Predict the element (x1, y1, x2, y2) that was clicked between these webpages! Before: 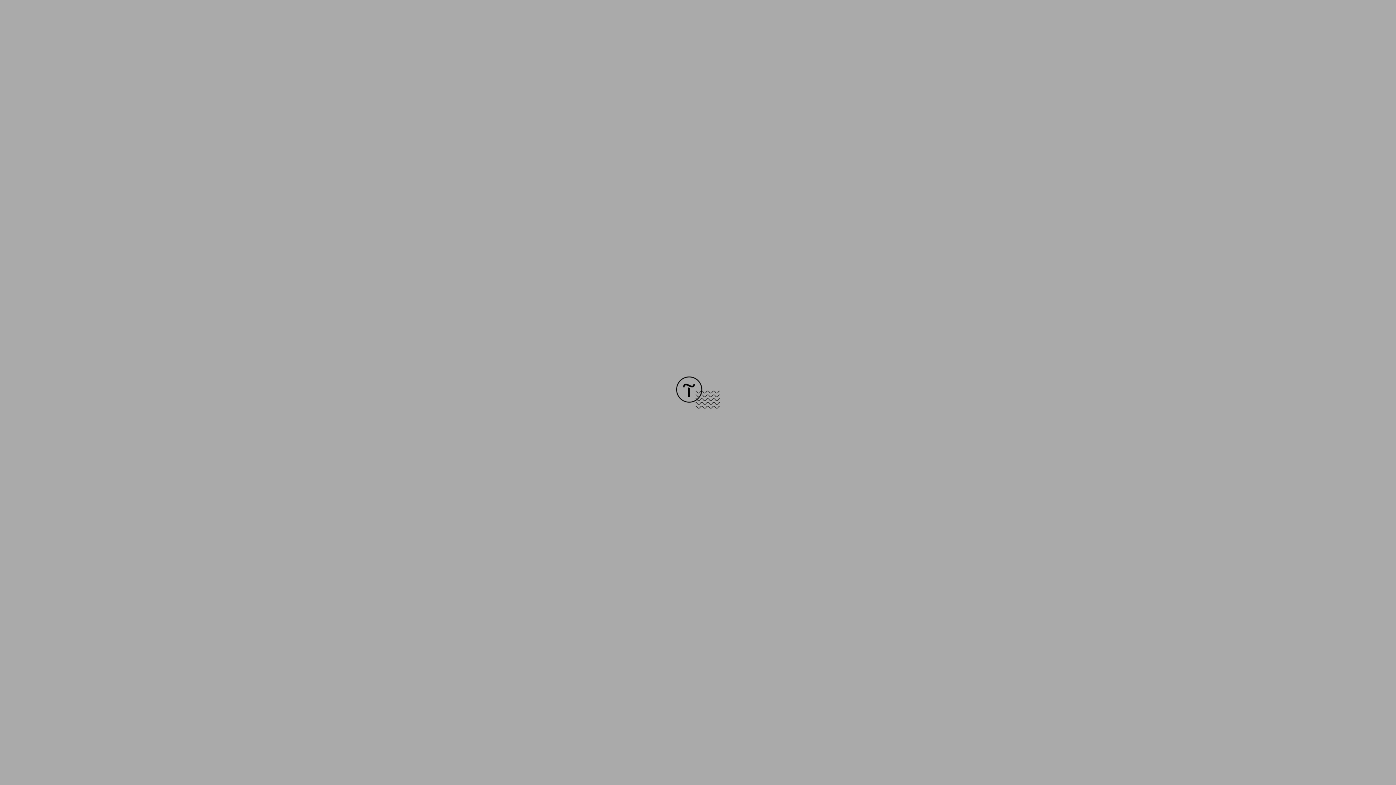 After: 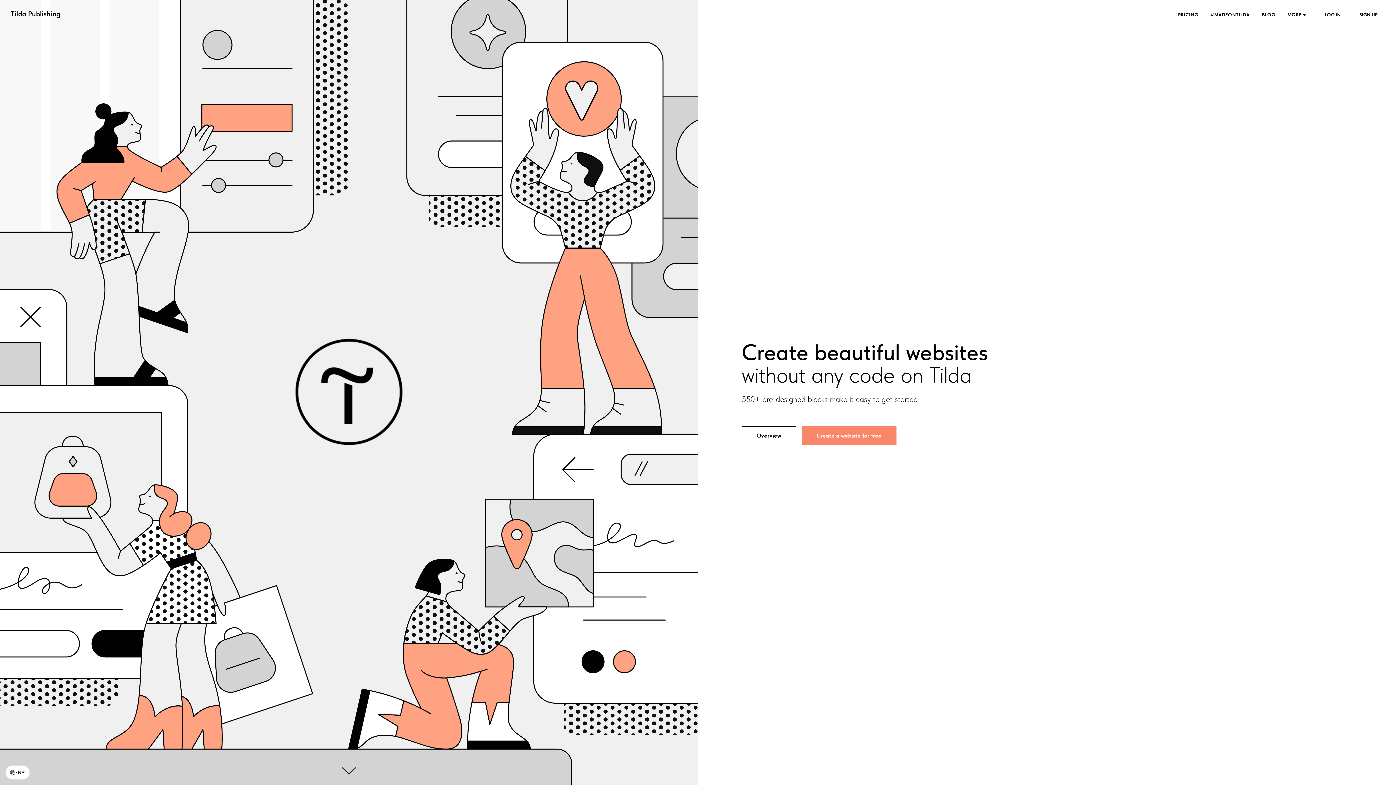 Action: bbox: (676, 403, 720, 409)